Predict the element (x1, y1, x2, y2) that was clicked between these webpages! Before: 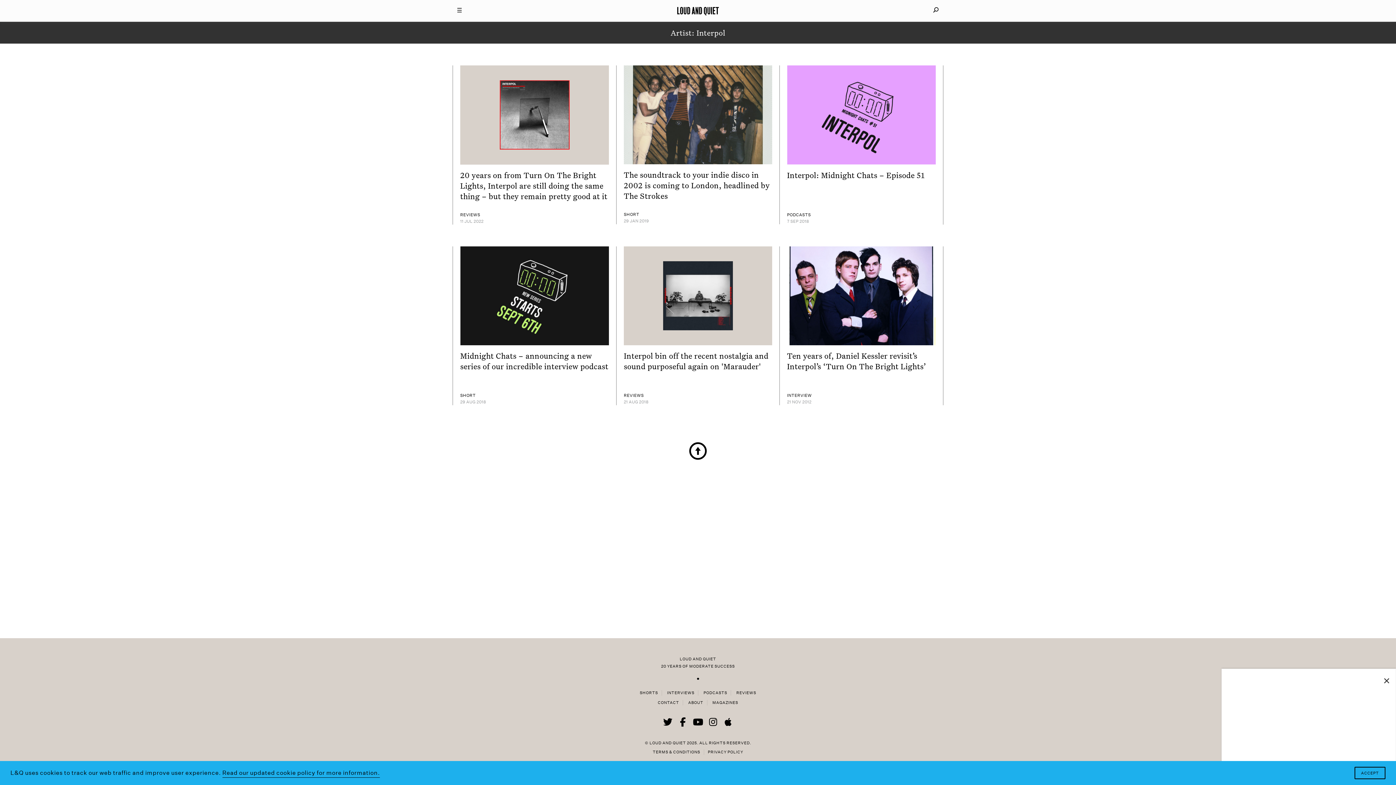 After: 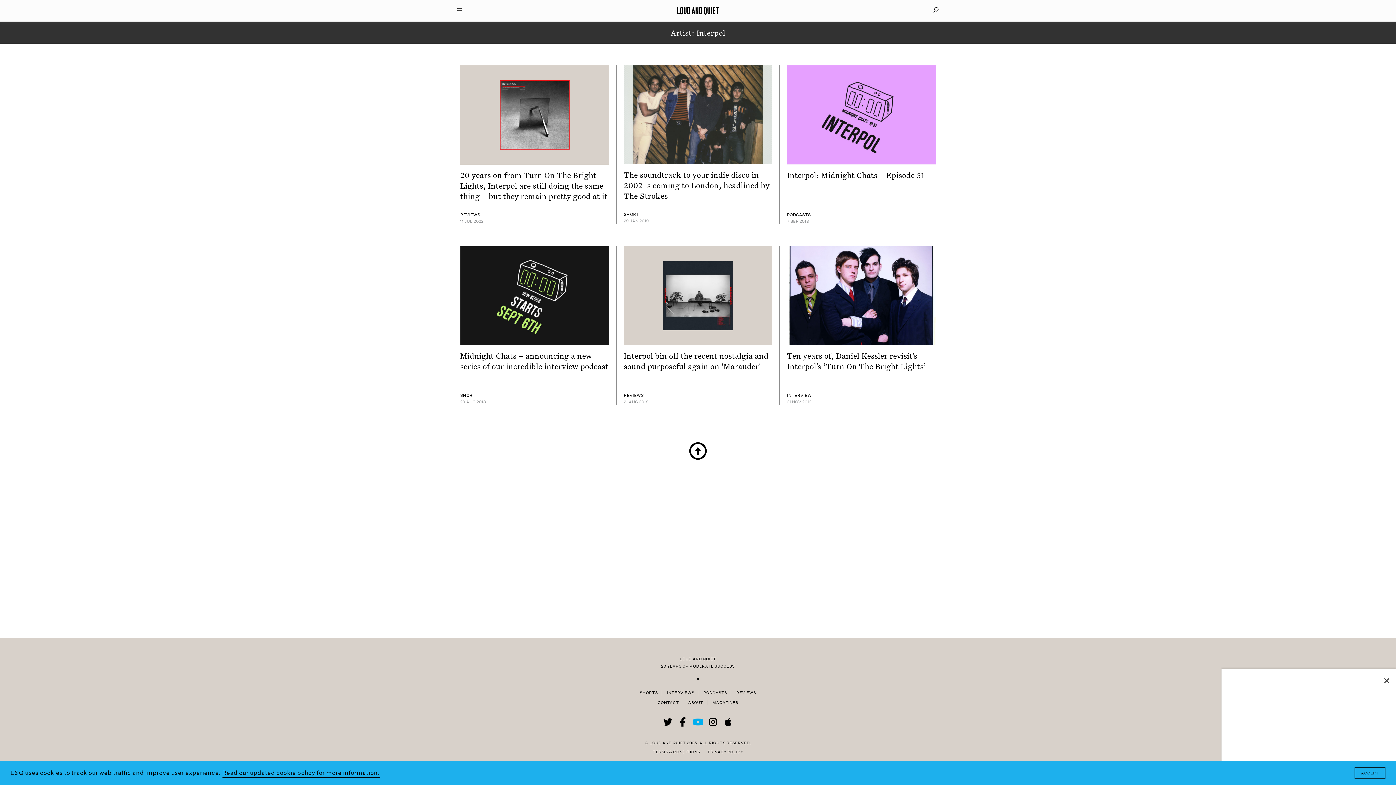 Action: bbox: (692, 717, 703, 727)